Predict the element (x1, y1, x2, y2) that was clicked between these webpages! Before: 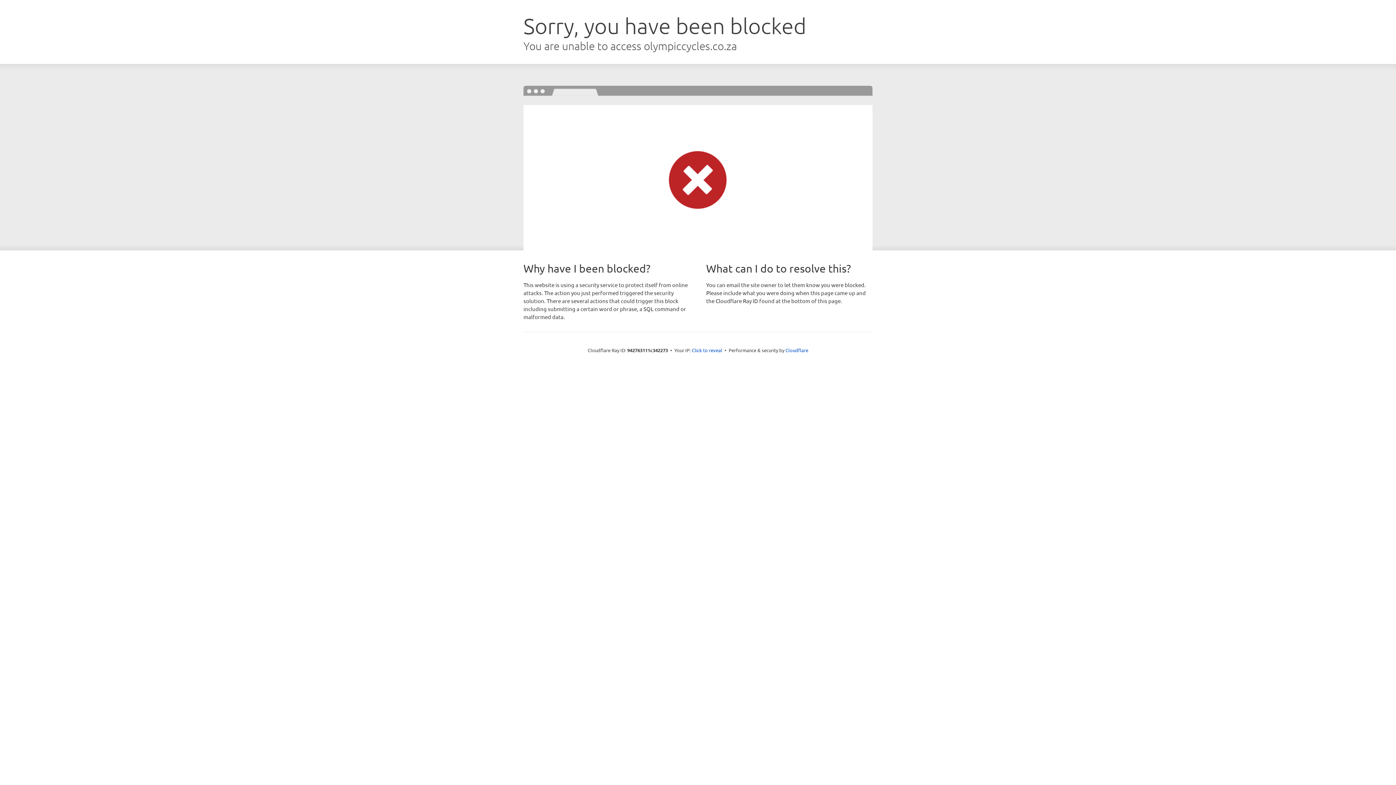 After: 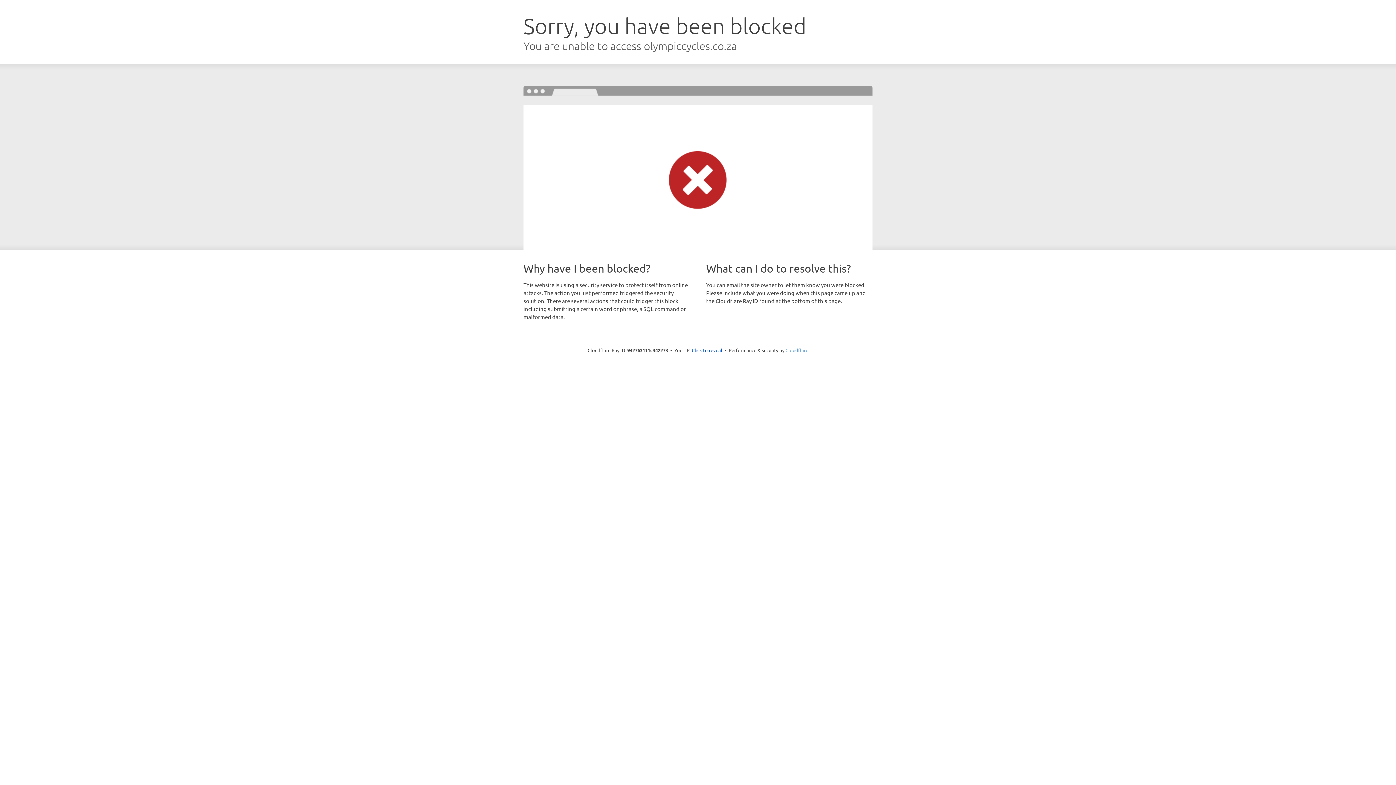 Action: label: Cloudflare bbox: (785, 347, 808, 353)